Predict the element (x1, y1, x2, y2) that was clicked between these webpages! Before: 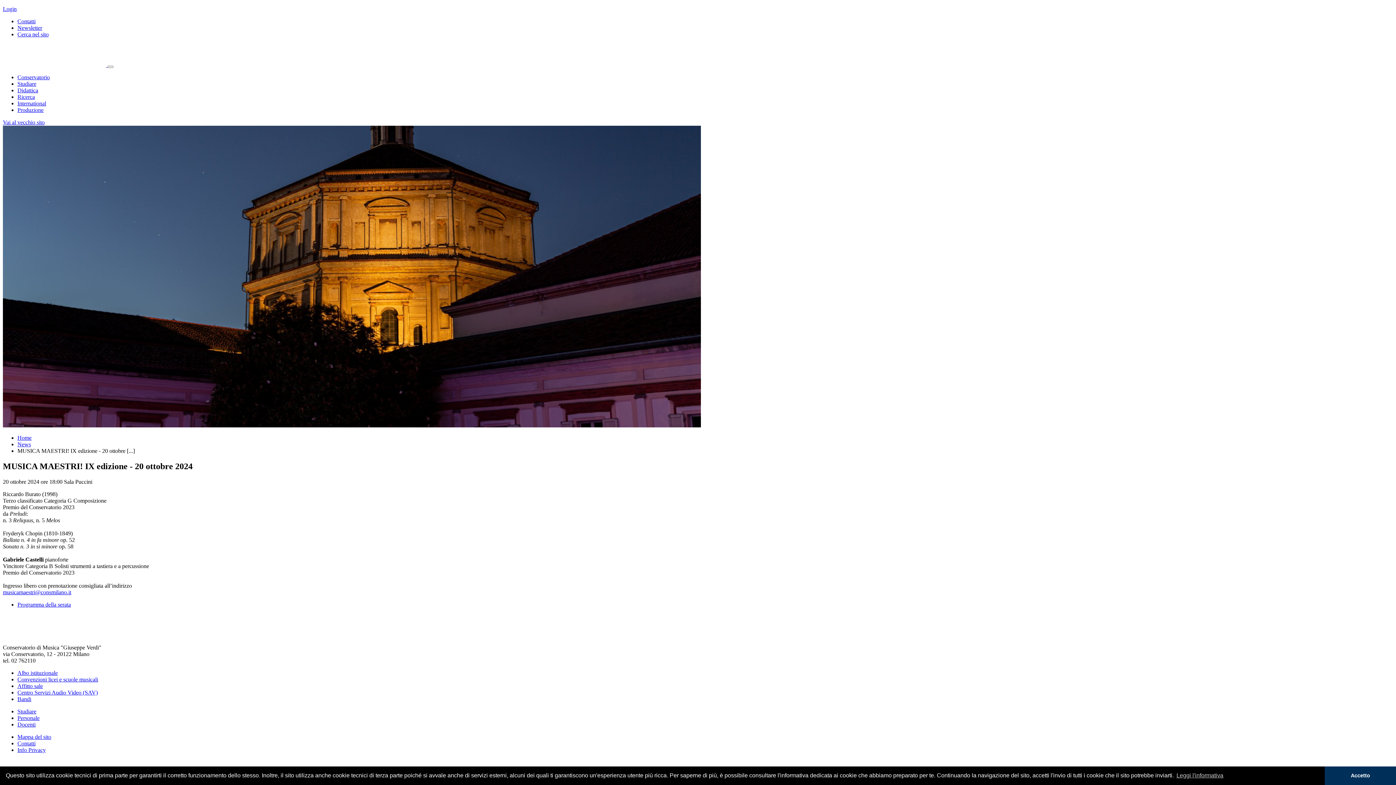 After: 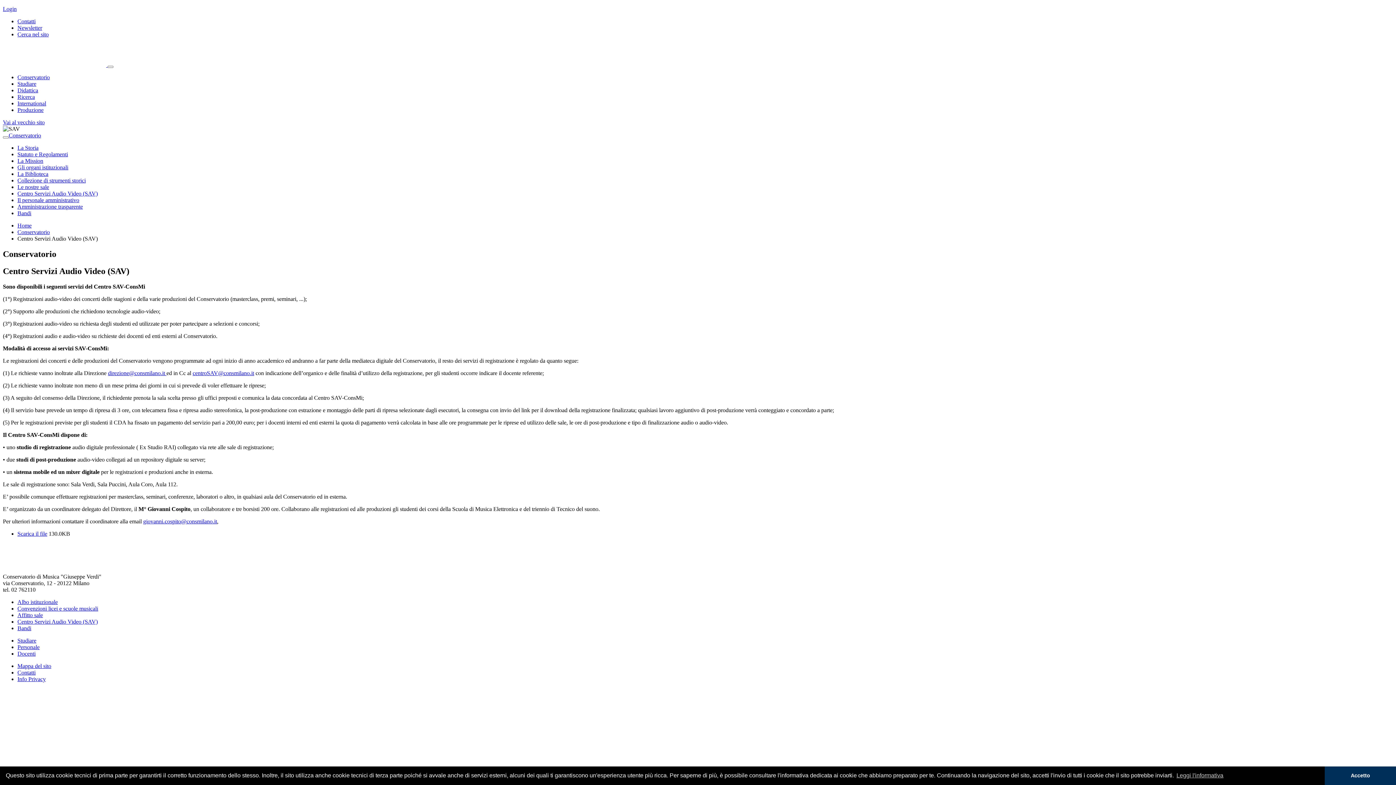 Action: bbox: (17, 689, 97, 695) label: Centro Servizi Audio Video (SAV)